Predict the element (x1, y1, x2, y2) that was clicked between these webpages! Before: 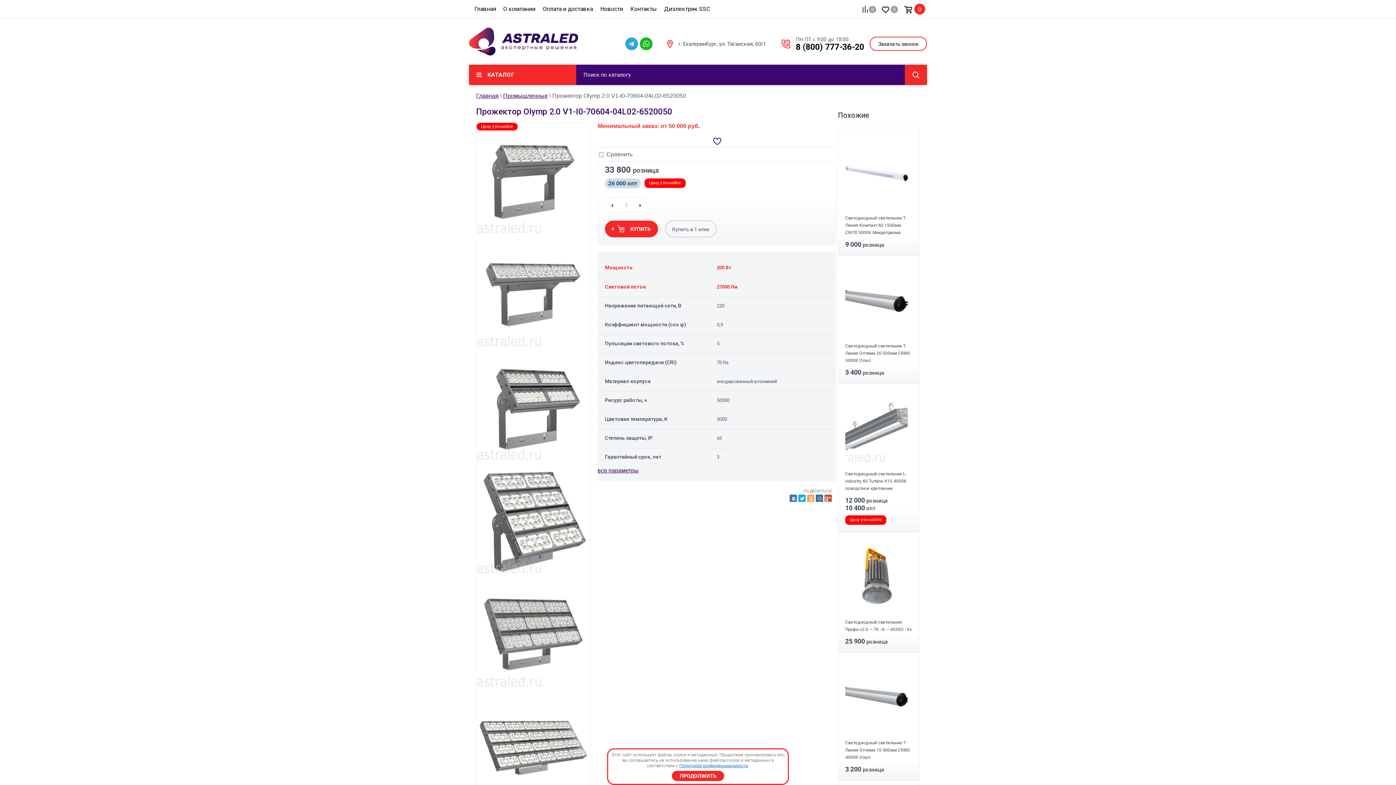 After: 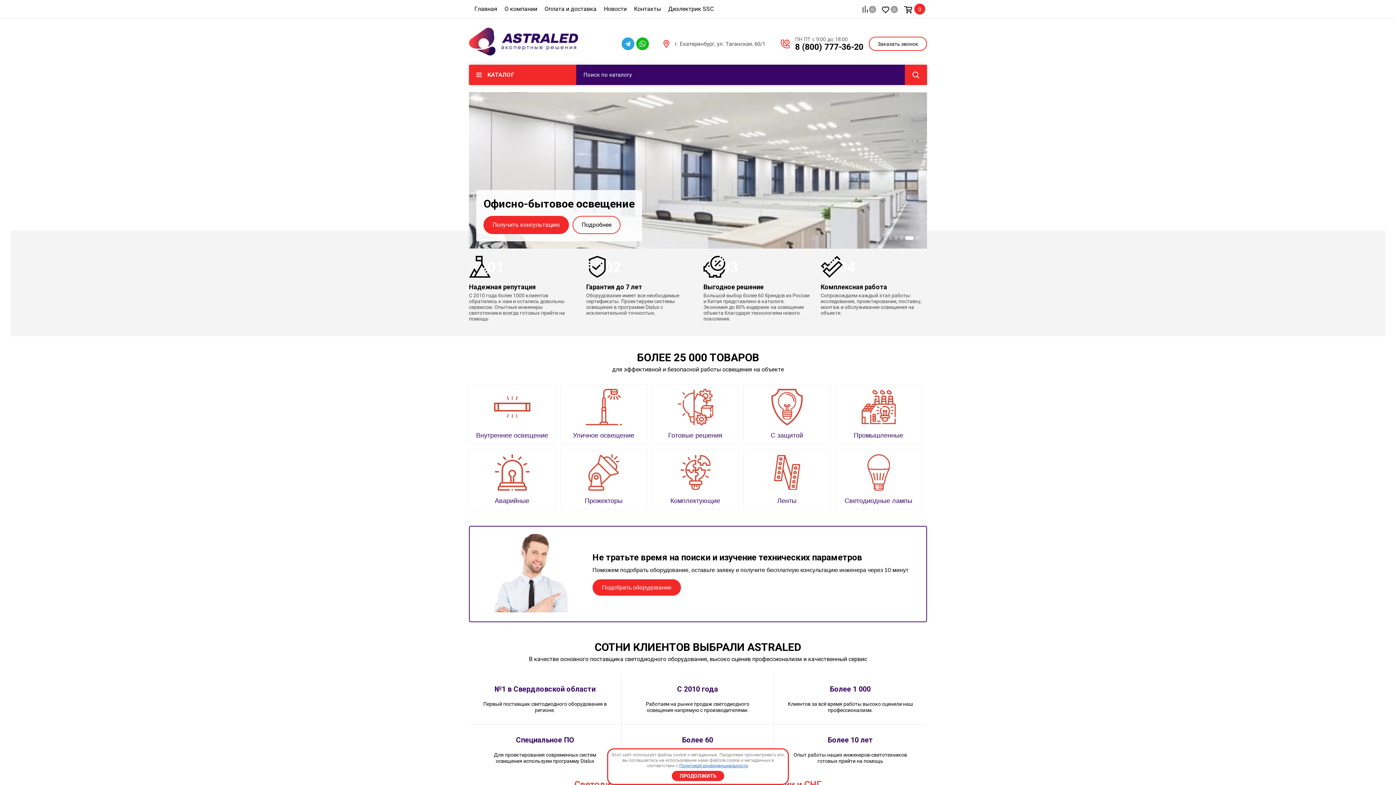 Action: label: Главная bbox: (476, 92, 498, 98)